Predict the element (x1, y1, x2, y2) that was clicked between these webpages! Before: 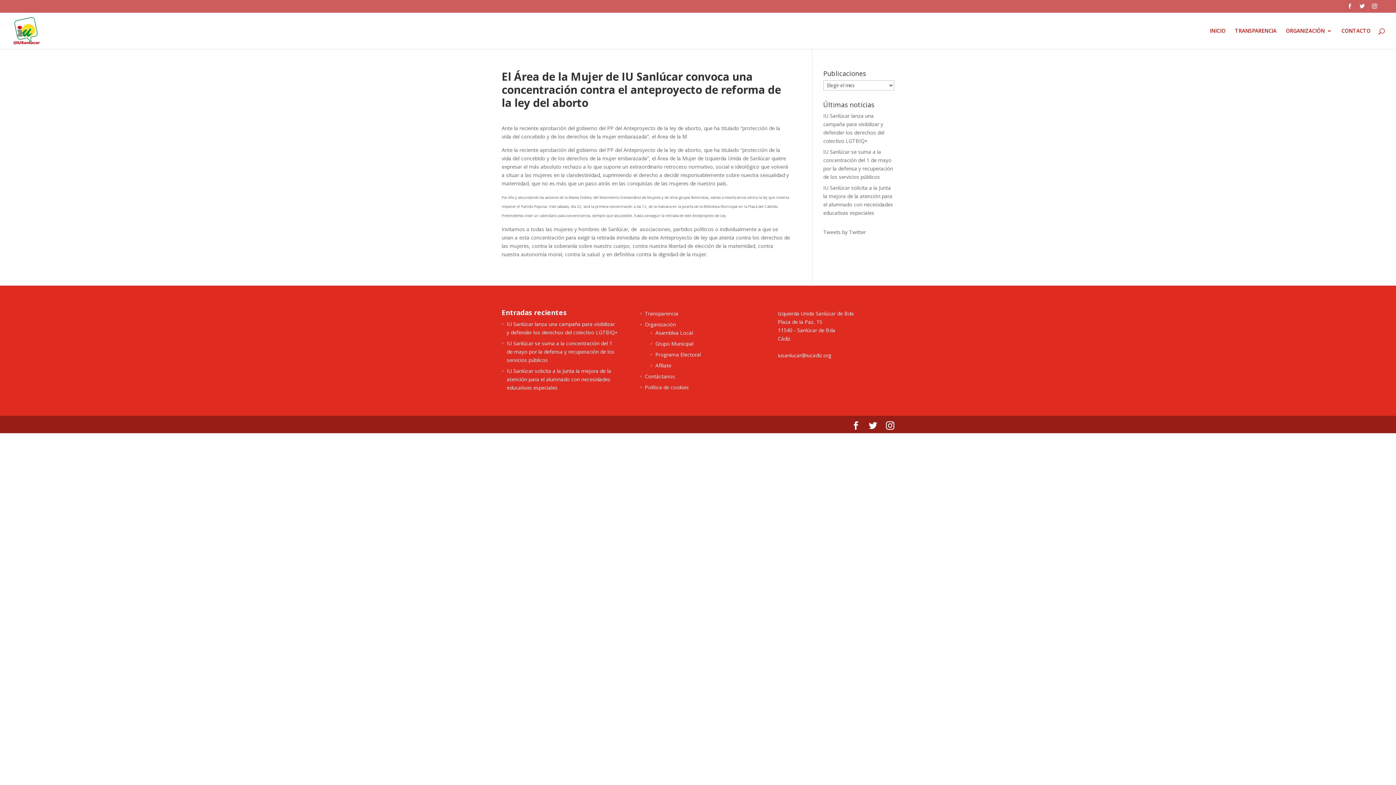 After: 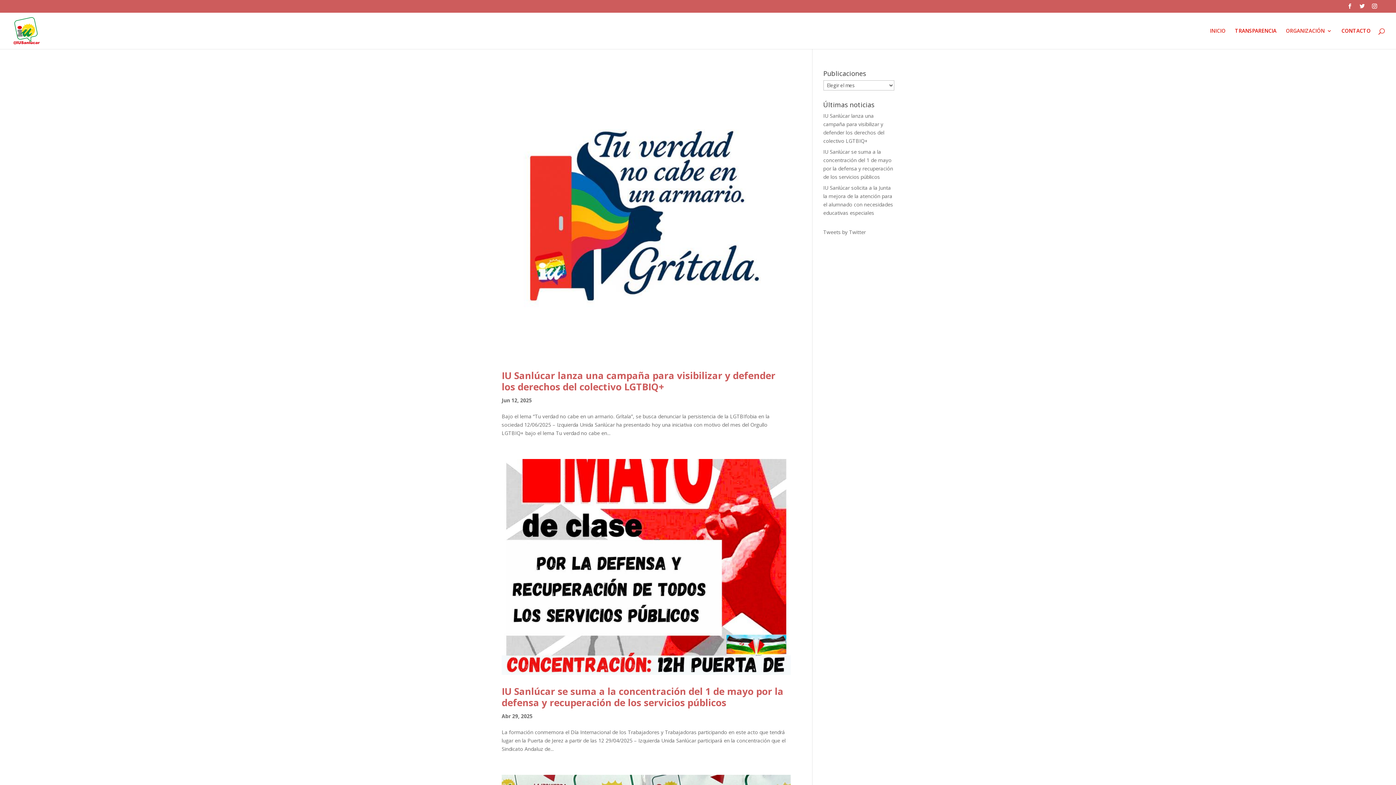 Action: label: ORGANIZACIÓN bbox: (1286, 28, 1332, 49)